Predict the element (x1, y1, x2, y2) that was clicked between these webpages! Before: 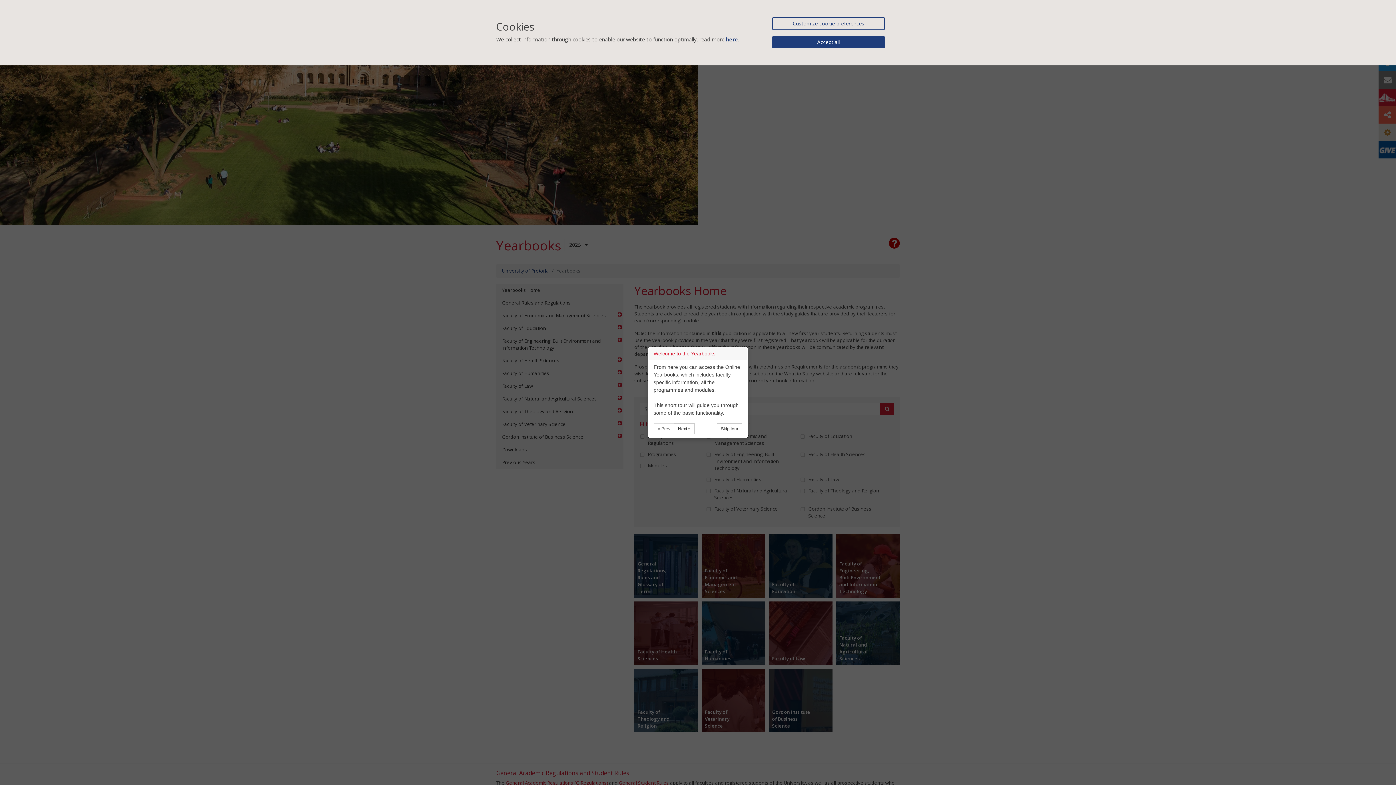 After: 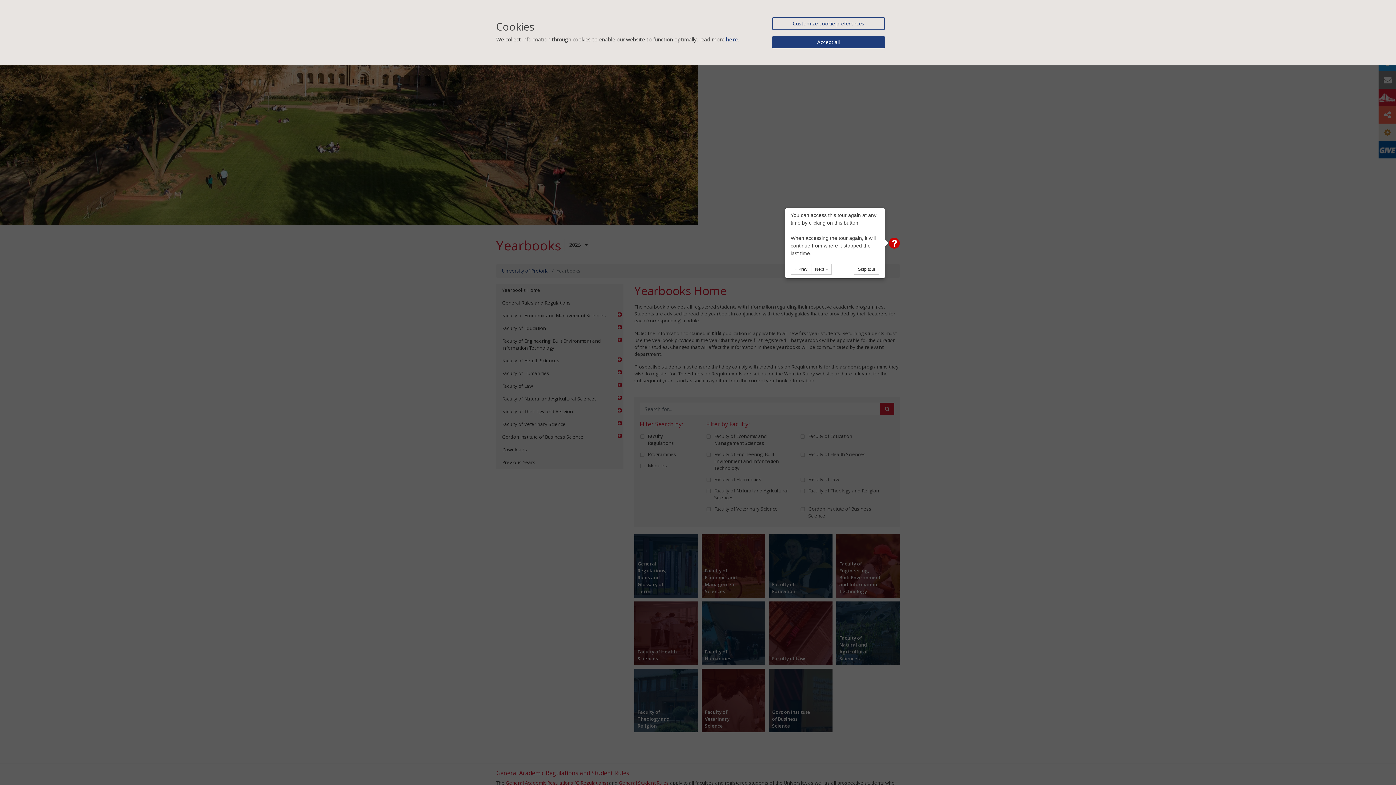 Action: label: Next » bbox: (674, 423, 694, 434)